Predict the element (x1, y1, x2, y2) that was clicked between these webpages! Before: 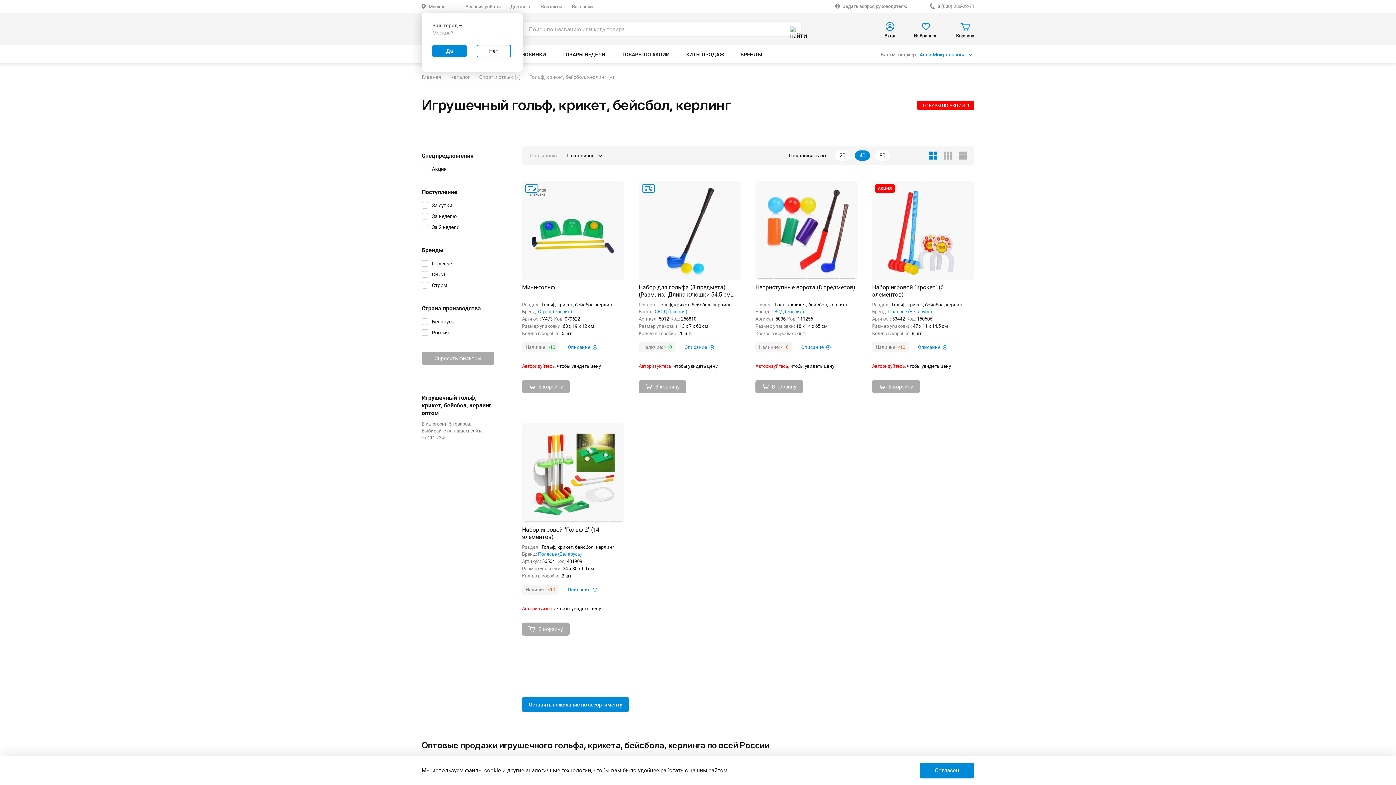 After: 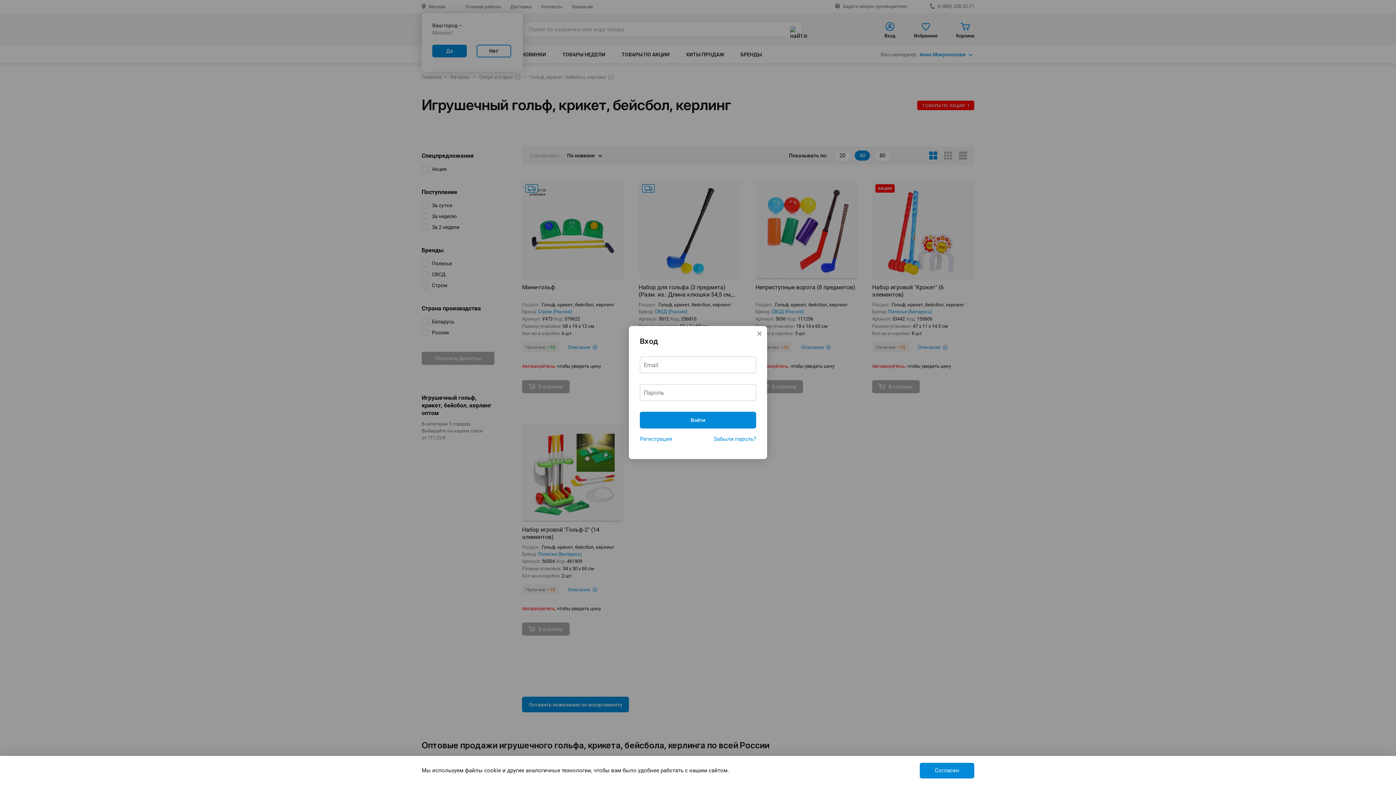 Action: bbox: (914, 22, 937, 36) label: Избранное